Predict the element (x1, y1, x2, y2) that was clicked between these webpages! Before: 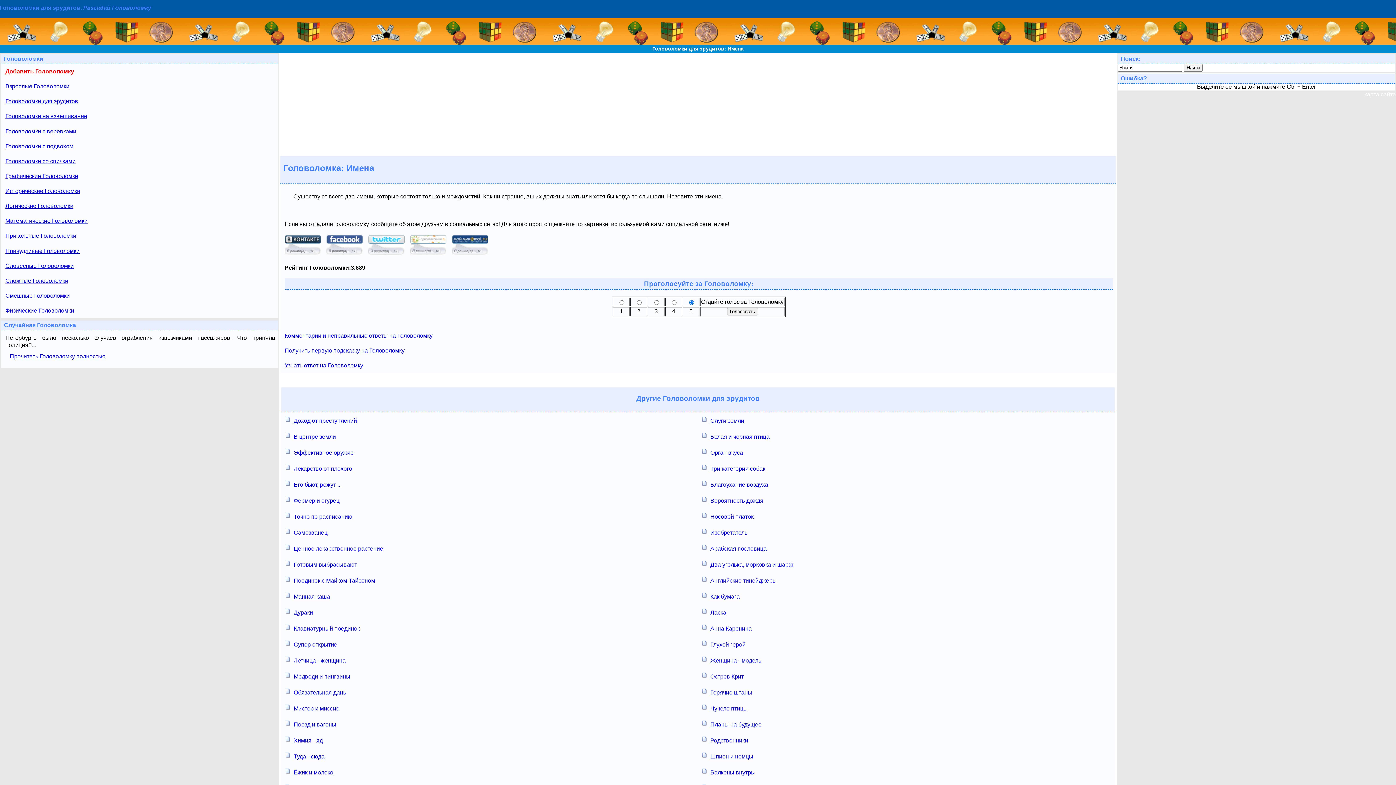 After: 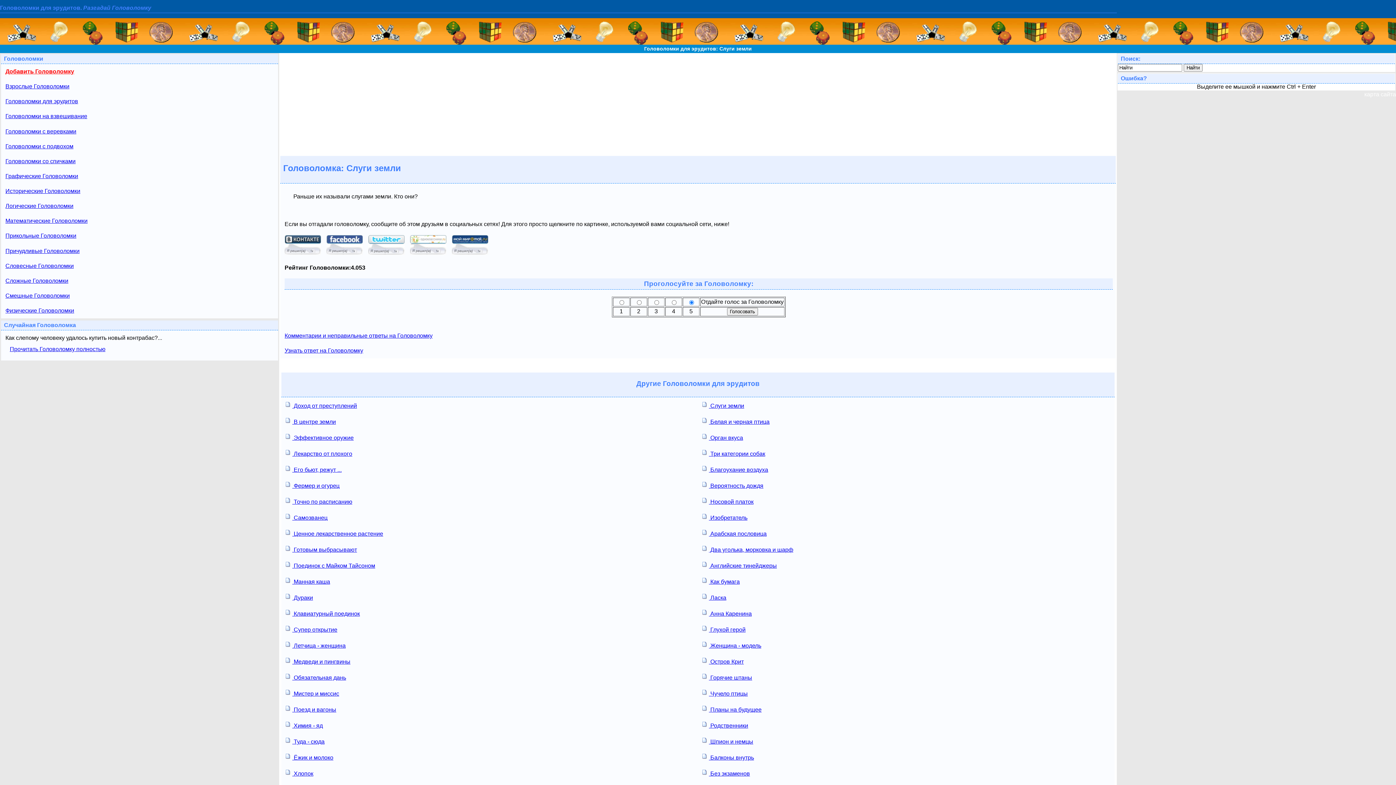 Action: label:  Слуги земли bbox: (698, 412, 1114, 428)